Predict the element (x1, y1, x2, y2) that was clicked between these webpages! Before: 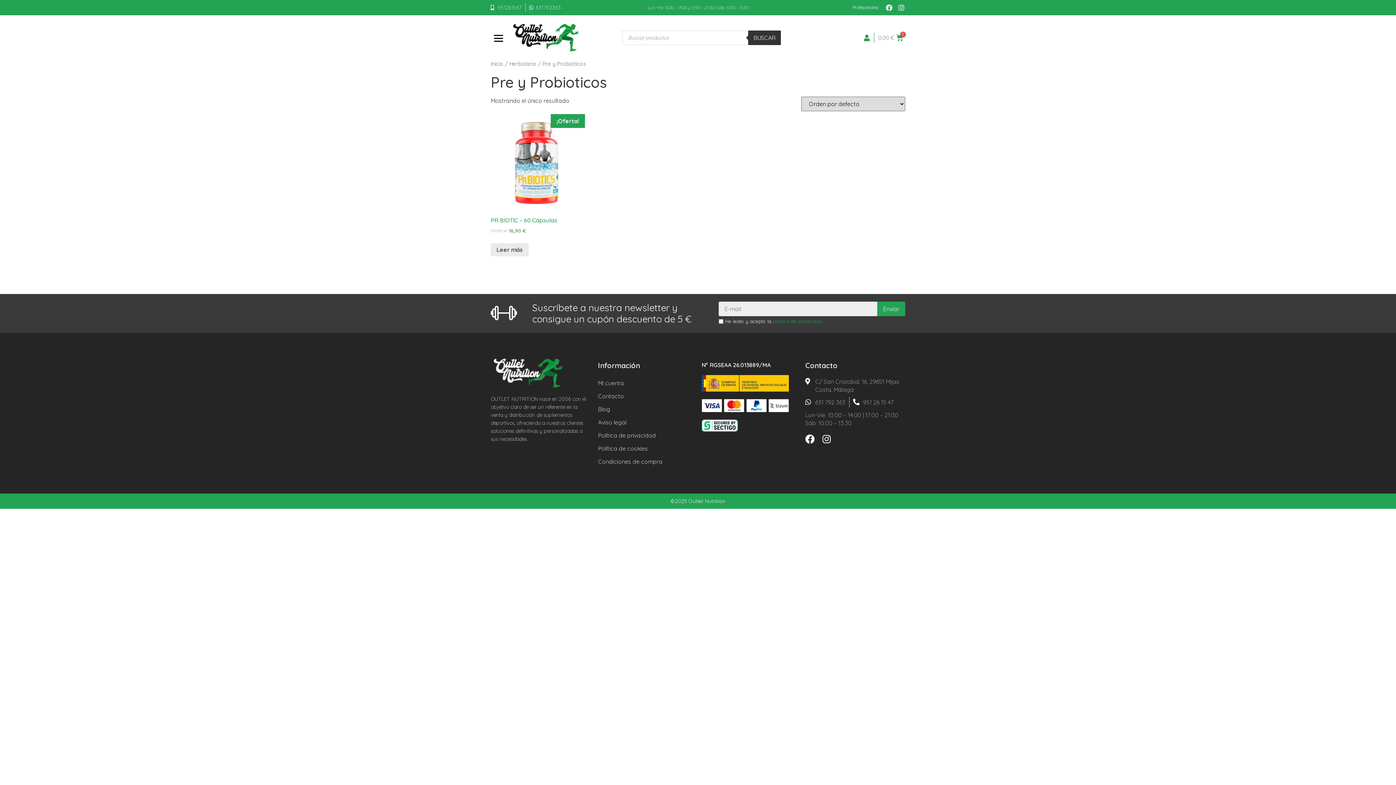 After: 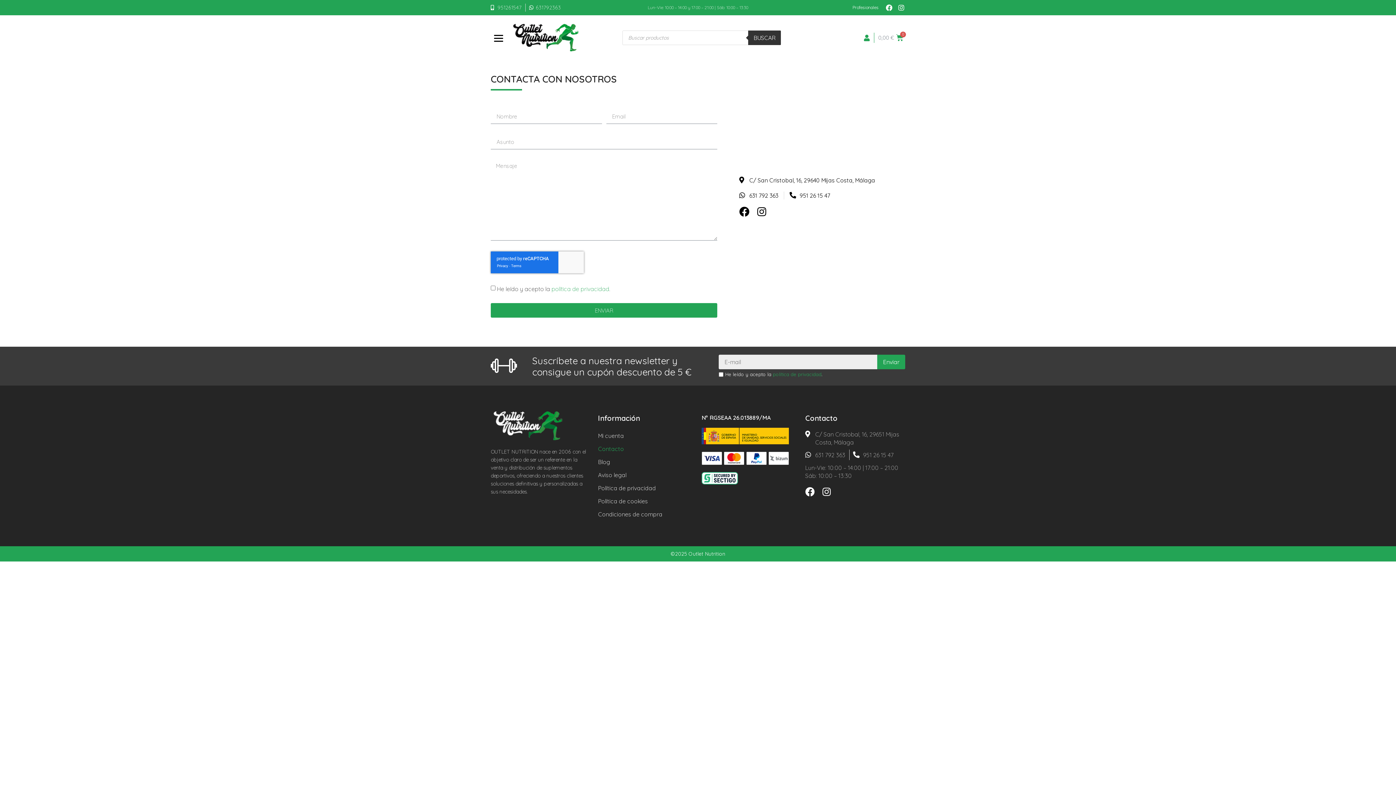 Action: label: Contacto bbox: (598, 389, 694, 402)